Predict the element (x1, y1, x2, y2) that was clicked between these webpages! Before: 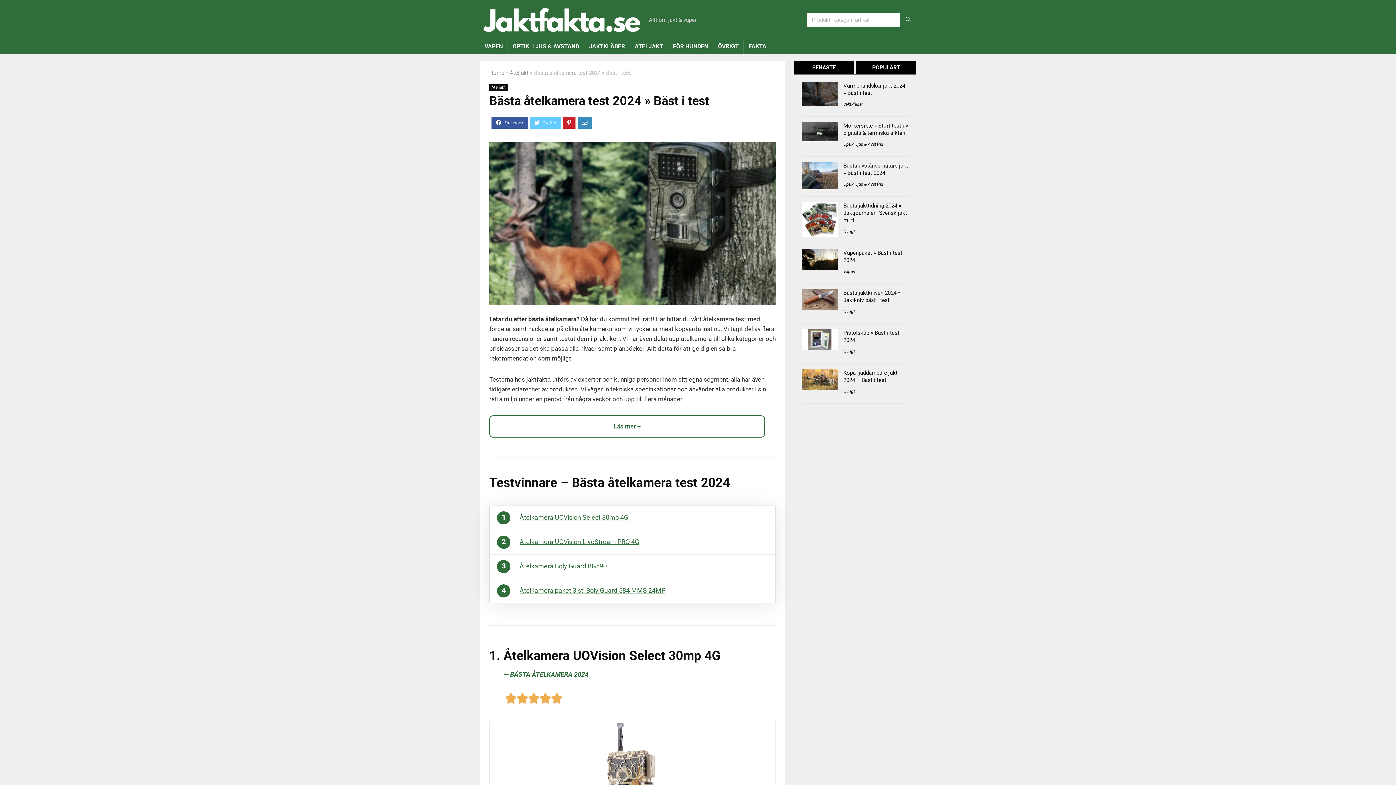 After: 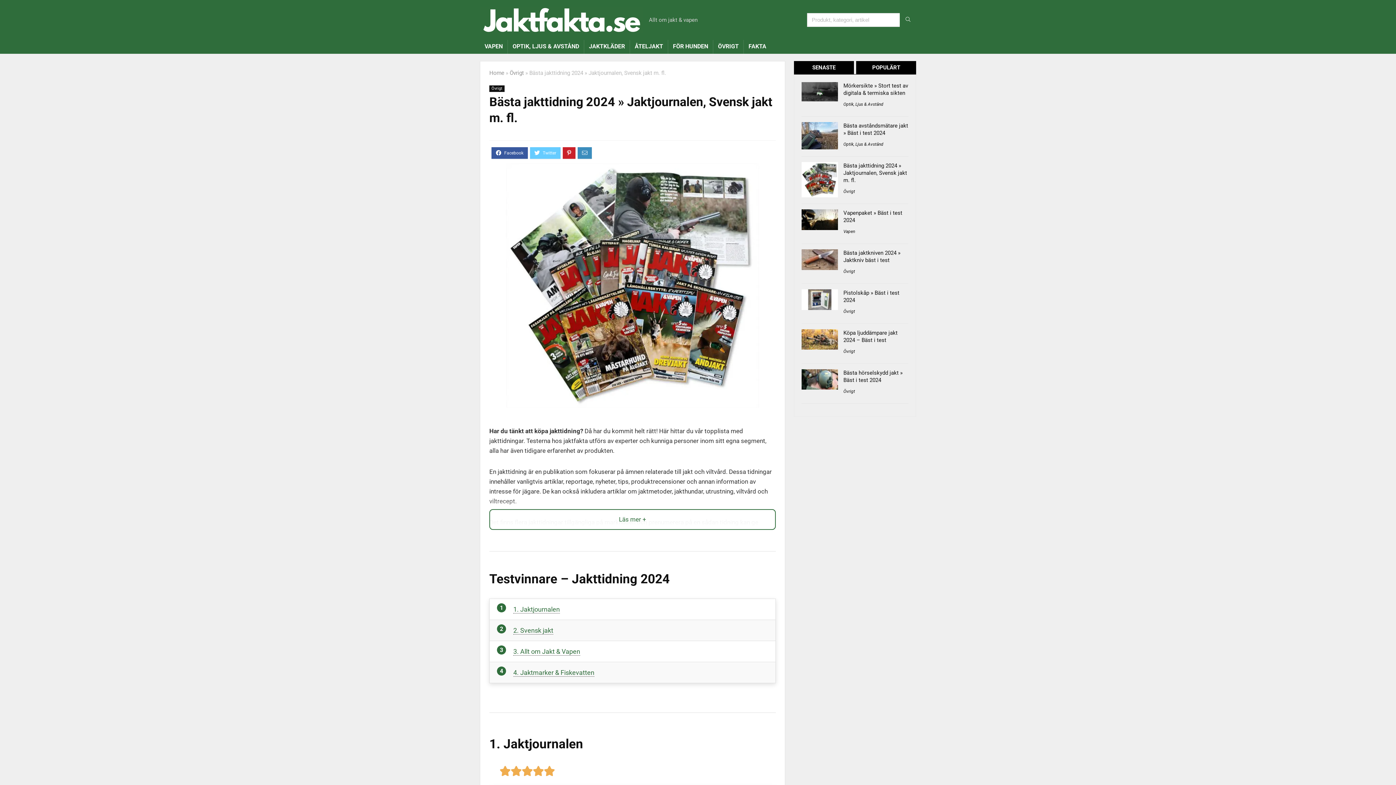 Action: bbox: (801, 202, 838, 208)